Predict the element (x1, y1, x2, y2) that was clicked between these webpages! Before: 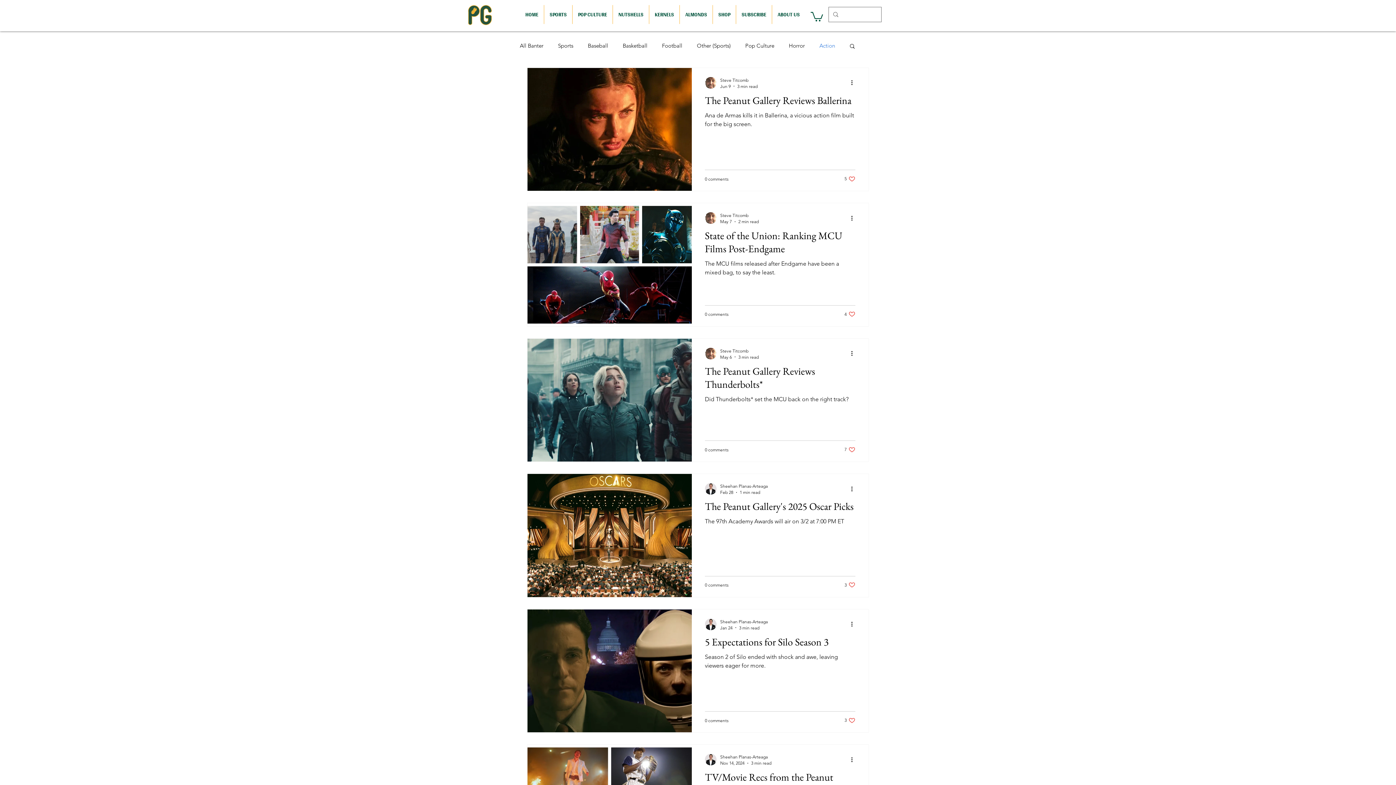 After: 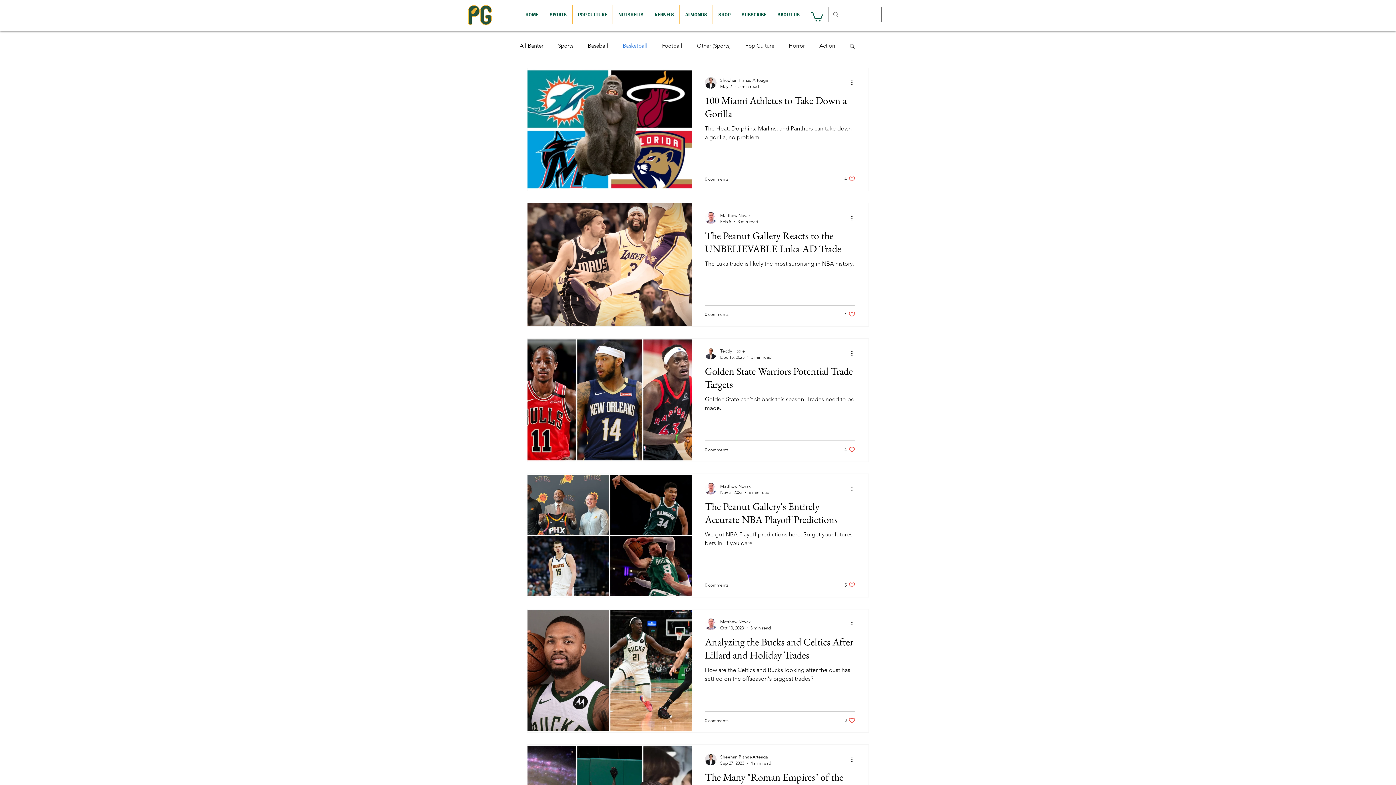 Action: bbox: (622, 41, 647, 49) label: Basketball